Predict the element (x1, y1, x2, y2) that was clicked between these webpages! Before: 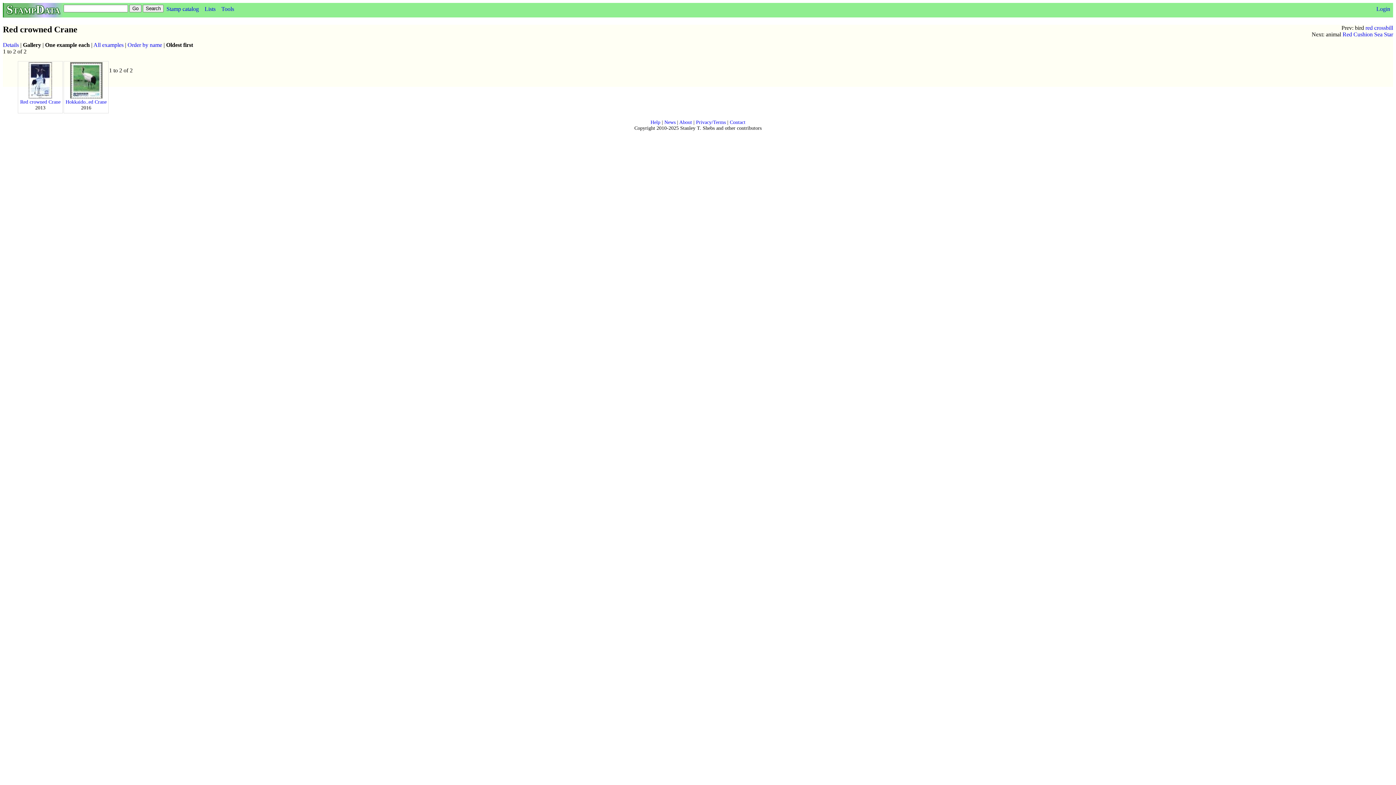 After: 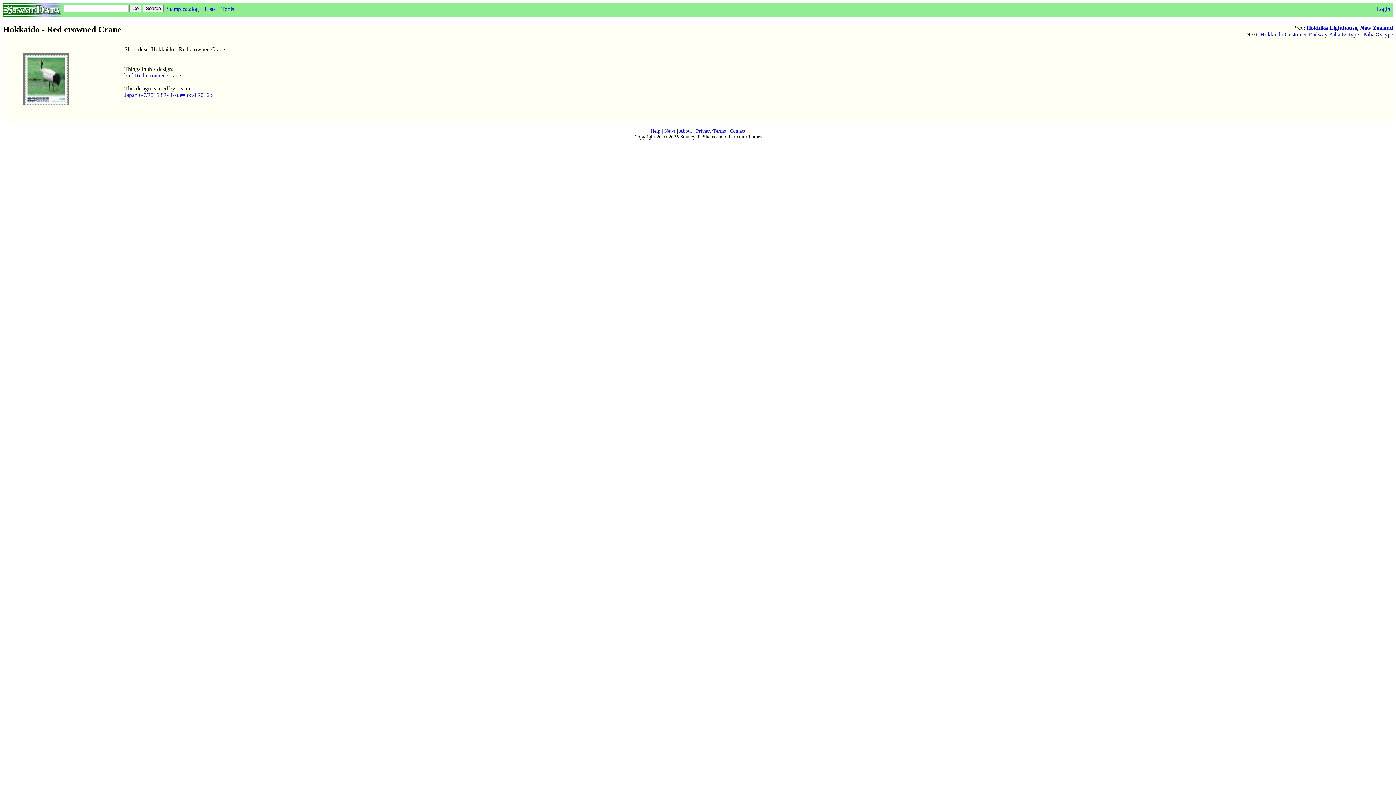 Action: bbox: (65, 99, 106, 104) label: Hokkaido..ed Crane